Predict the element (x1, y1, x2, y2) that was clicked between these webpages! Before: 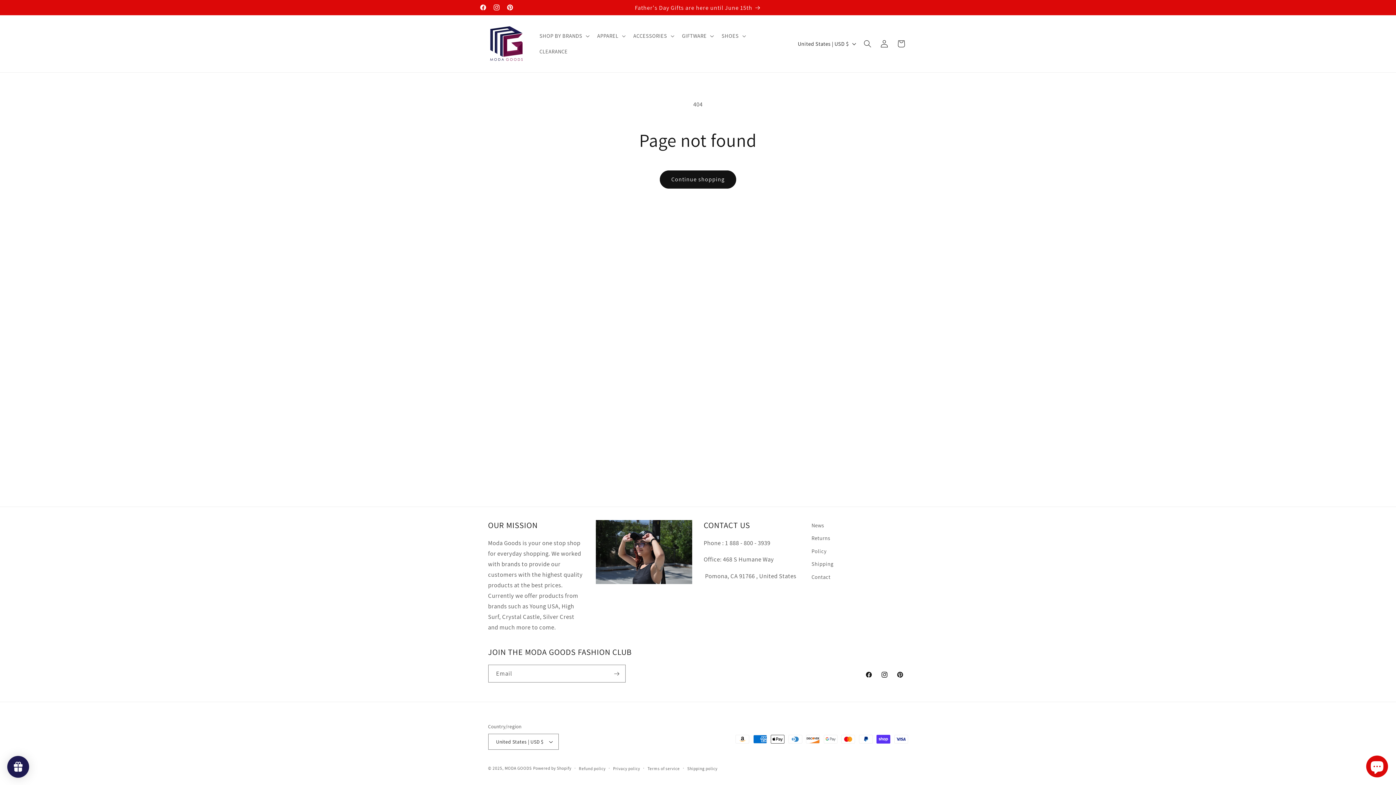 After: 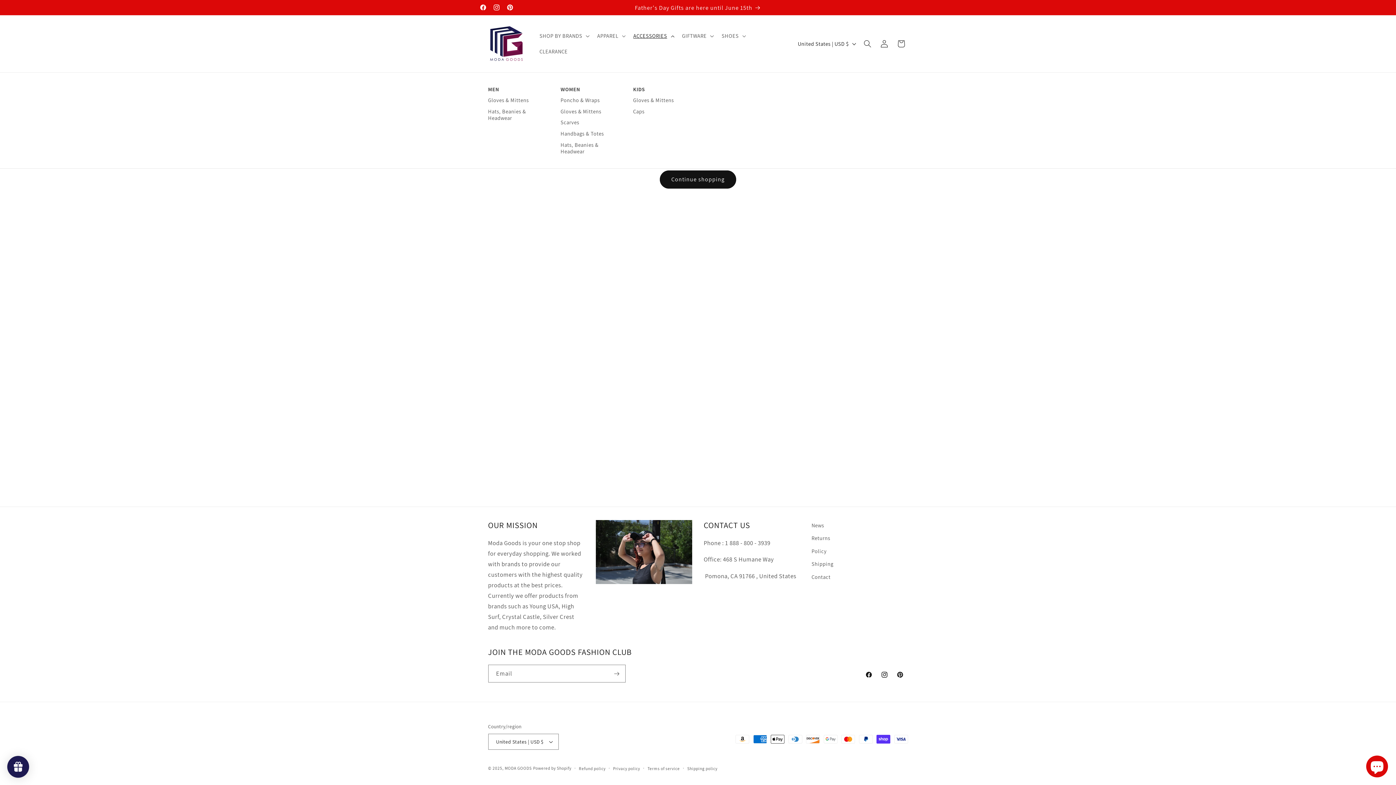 Action: bbox: (628, 28, 677, 43) label: ACCESSORIES